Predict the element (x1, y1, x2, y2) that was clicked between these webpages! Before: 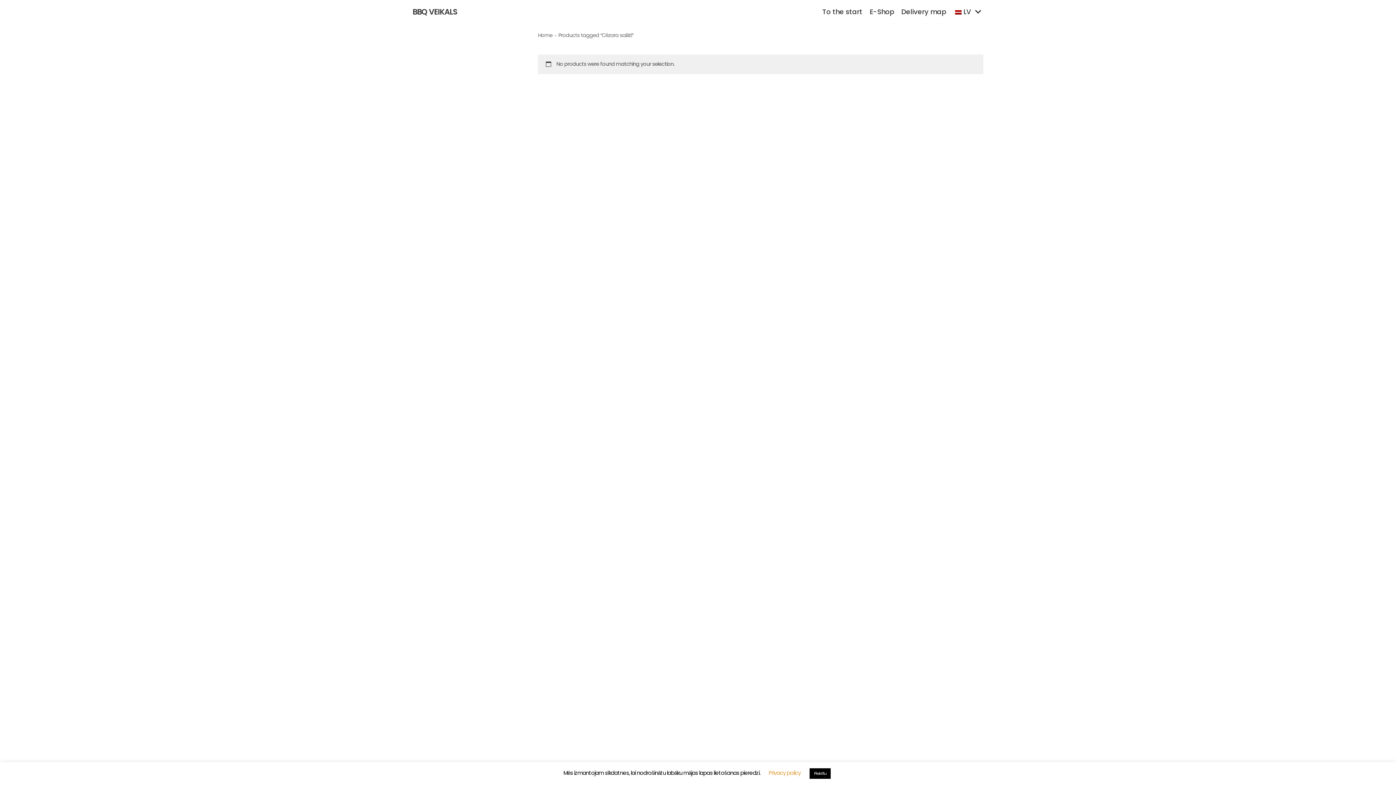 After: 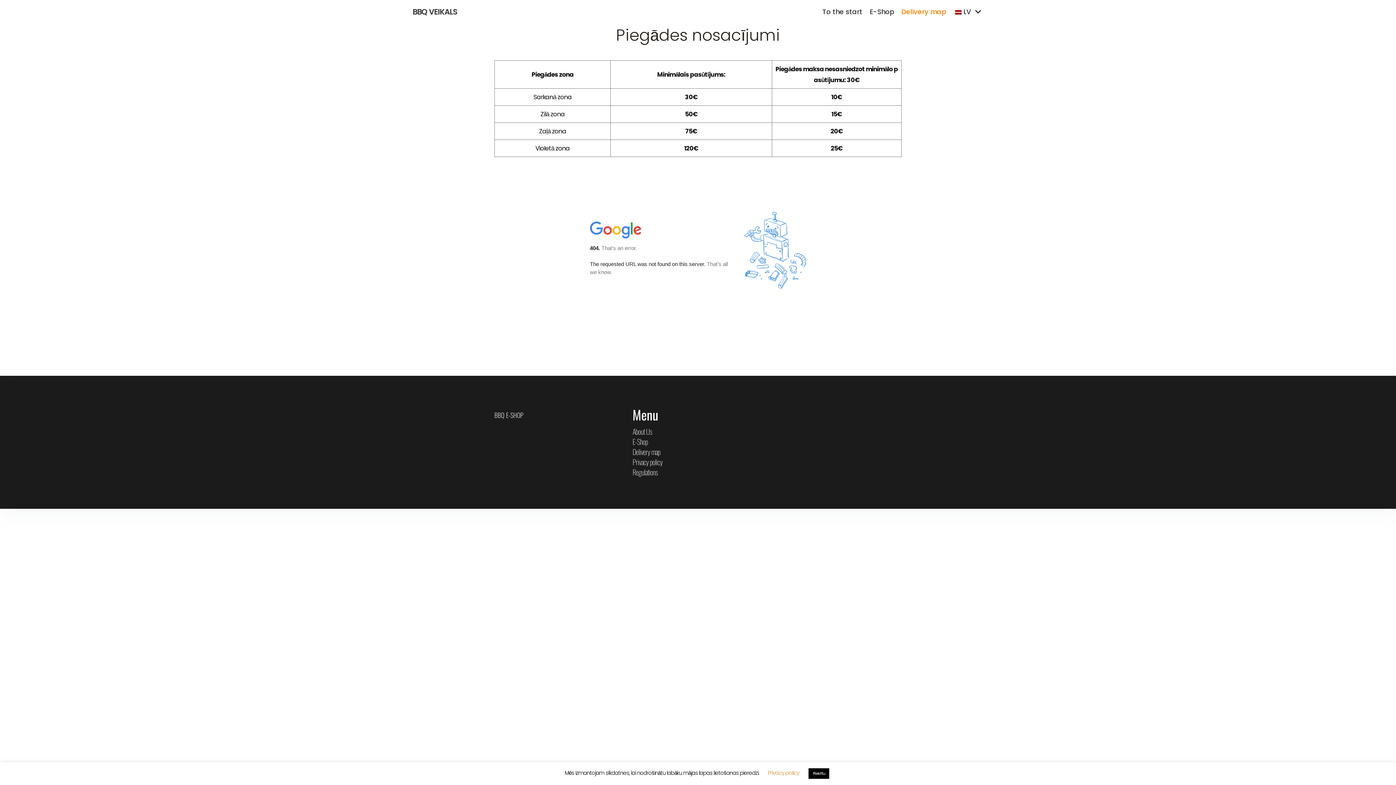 Action: label: Delivery map bbox: (901, 6, 946, 17)